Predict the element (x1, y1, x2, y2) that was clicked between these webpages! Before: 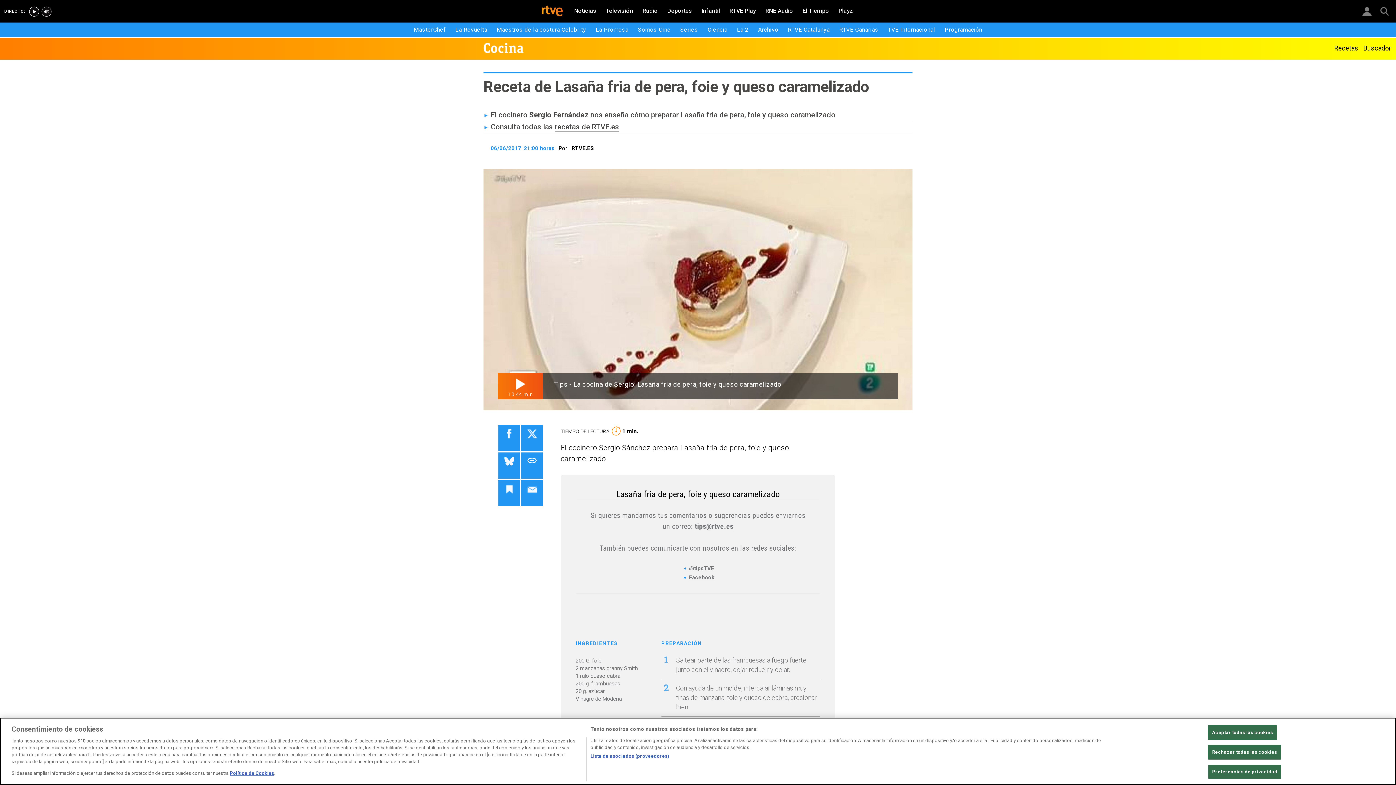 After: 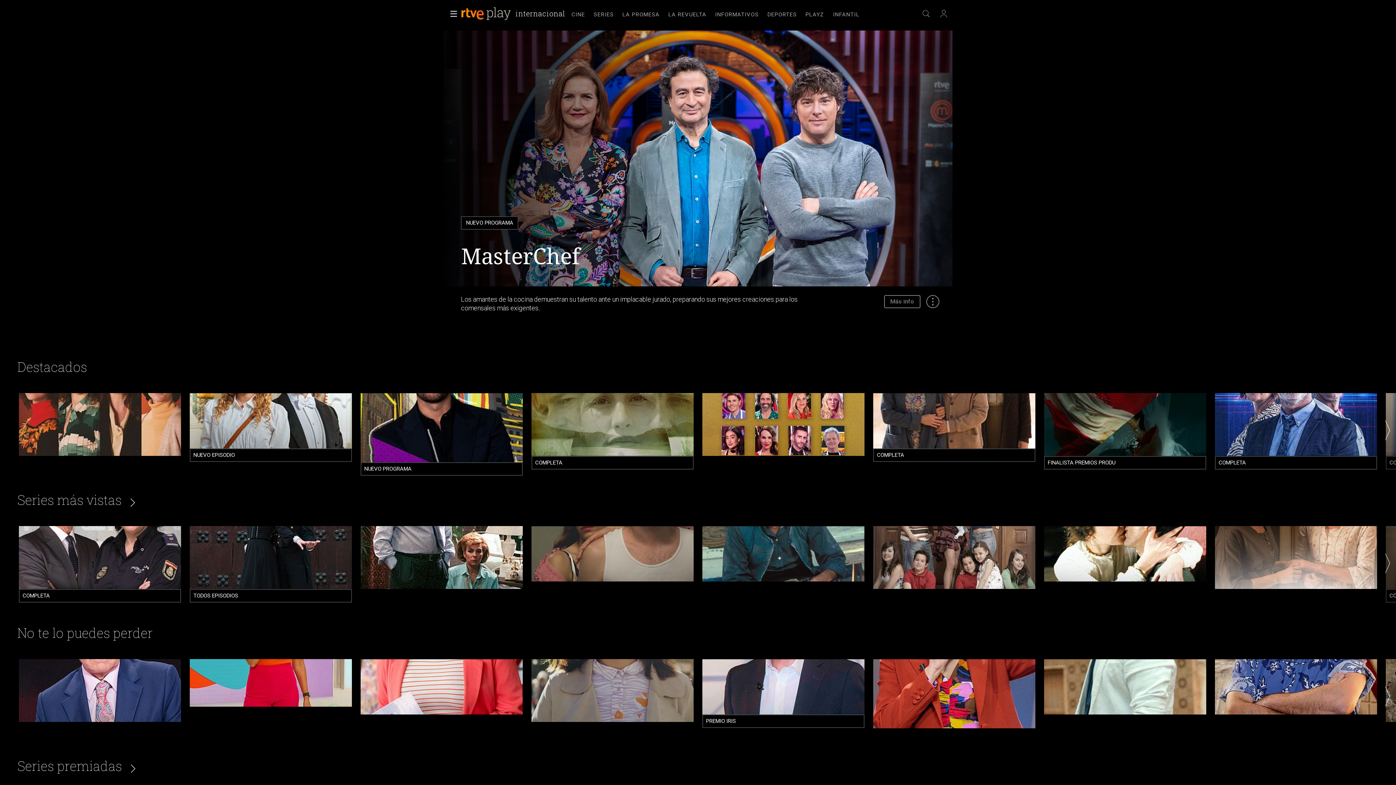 Action: bbox: (725, 4, 760, 17) label: RTVE Play